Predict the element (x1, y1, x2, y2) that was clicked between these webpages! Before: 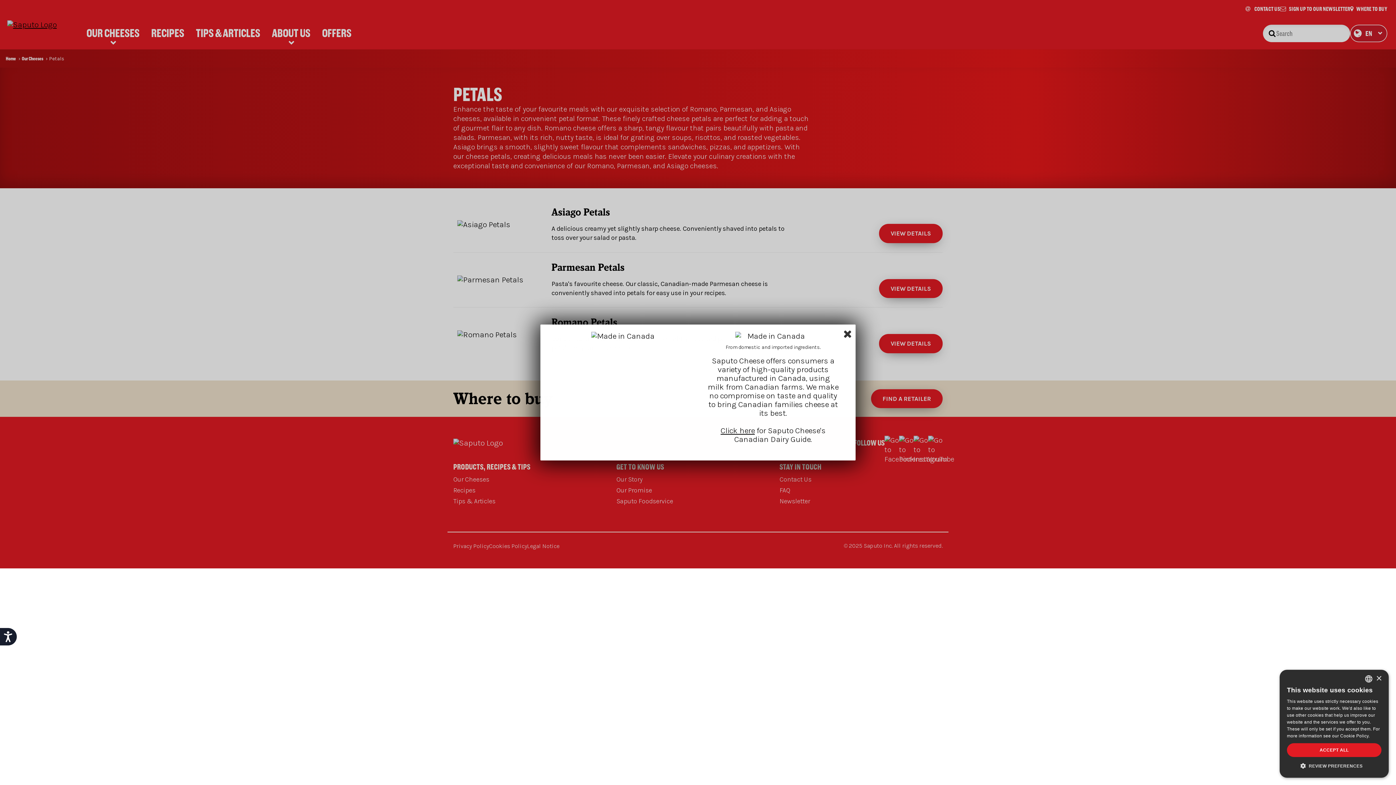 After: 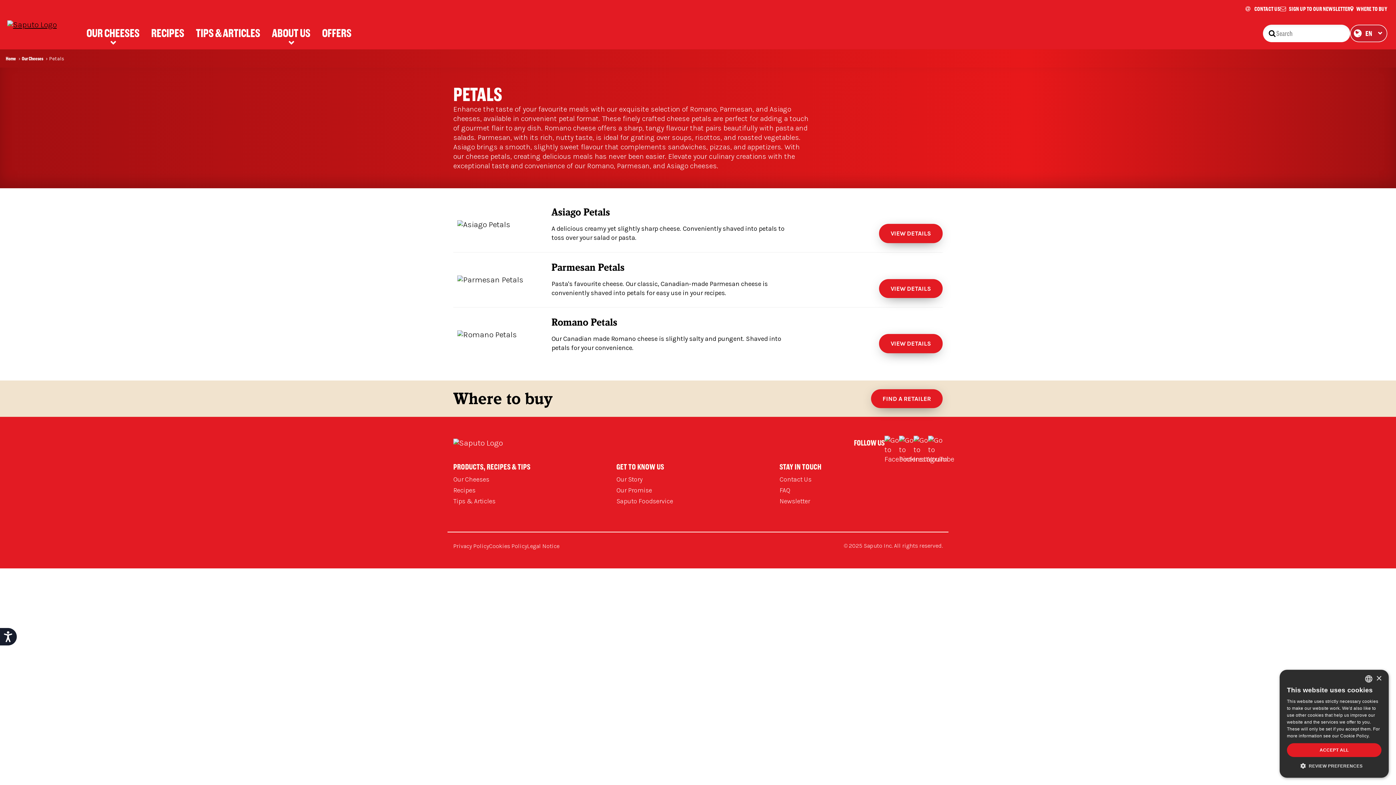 Action: bbox: (839, 328, 852, 339)